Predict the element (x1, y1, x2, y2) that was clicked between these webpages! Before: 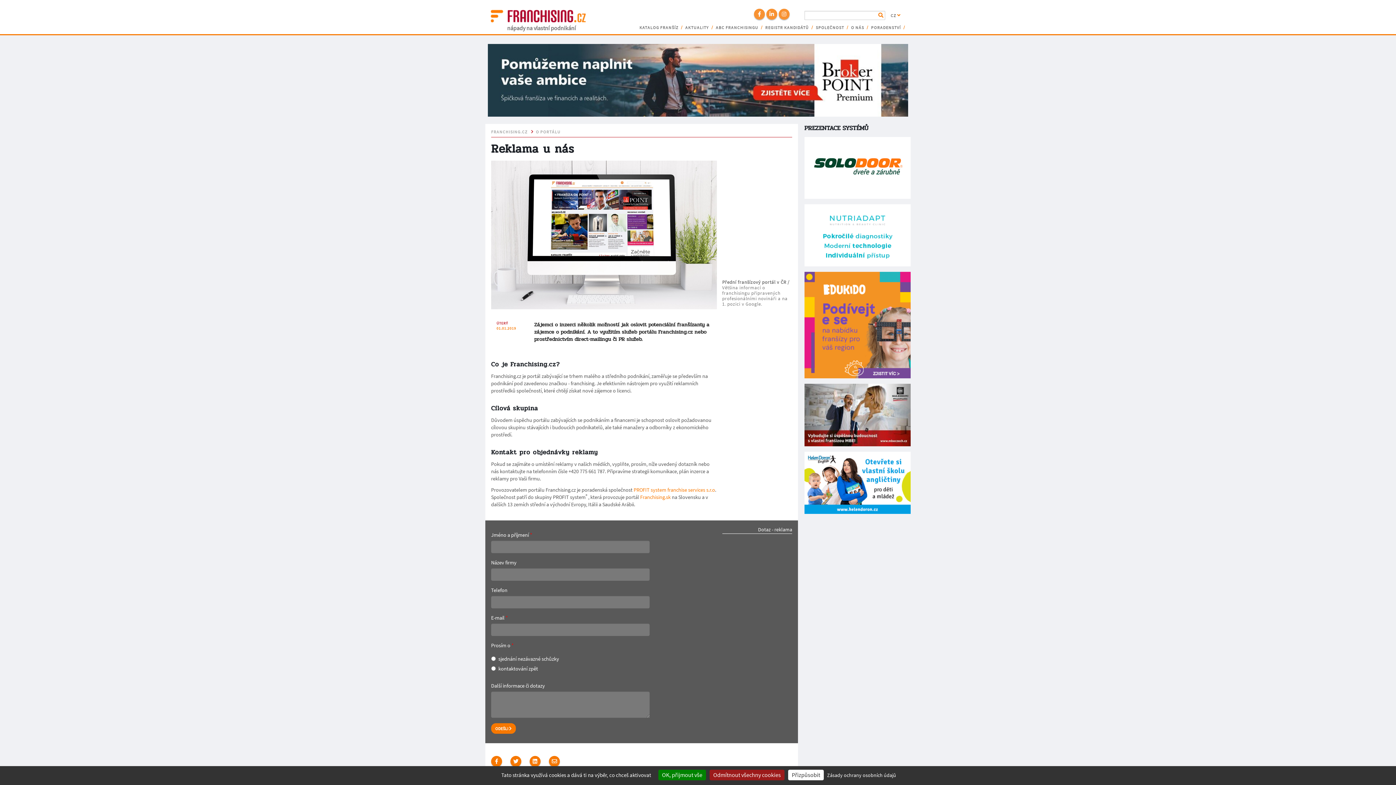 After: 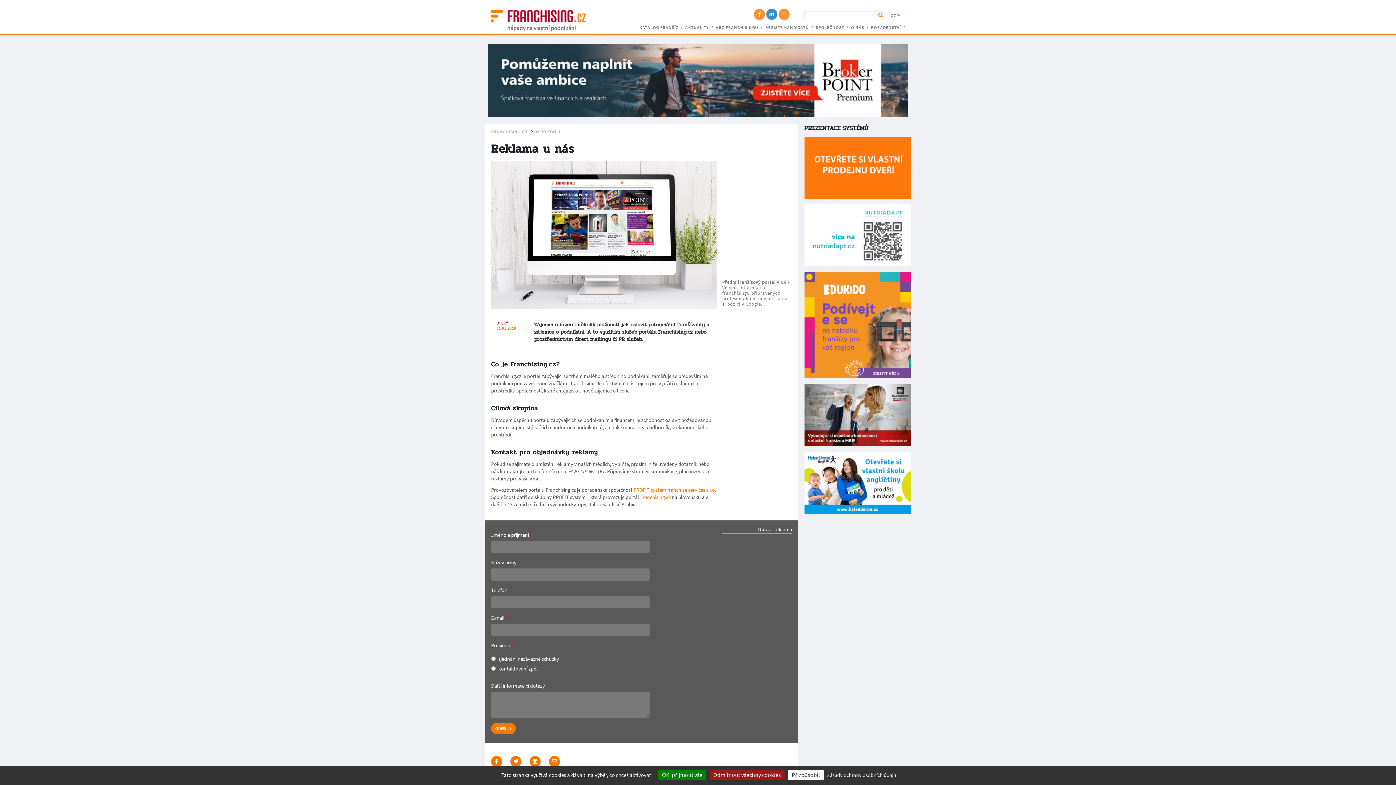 Action: bbox: (766, 8, 777, 19)